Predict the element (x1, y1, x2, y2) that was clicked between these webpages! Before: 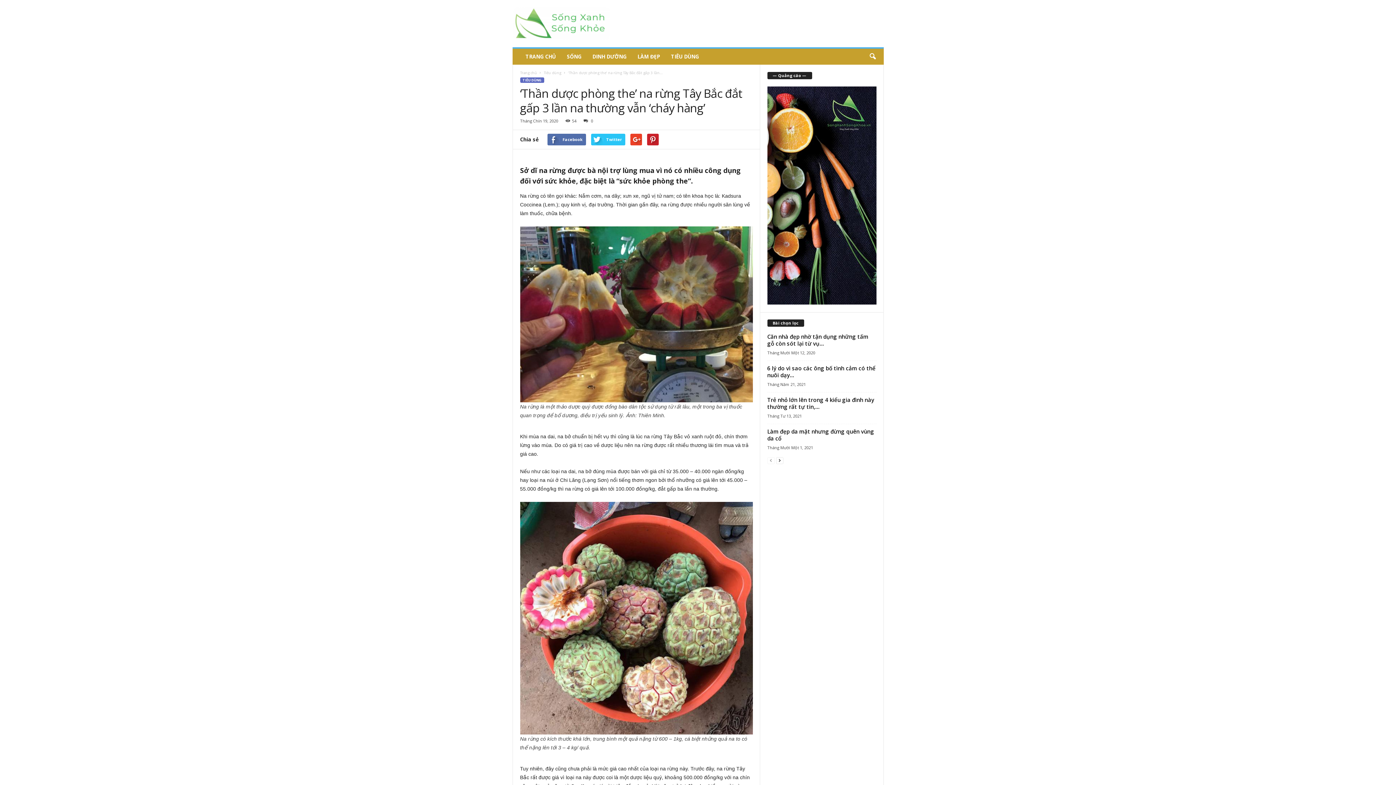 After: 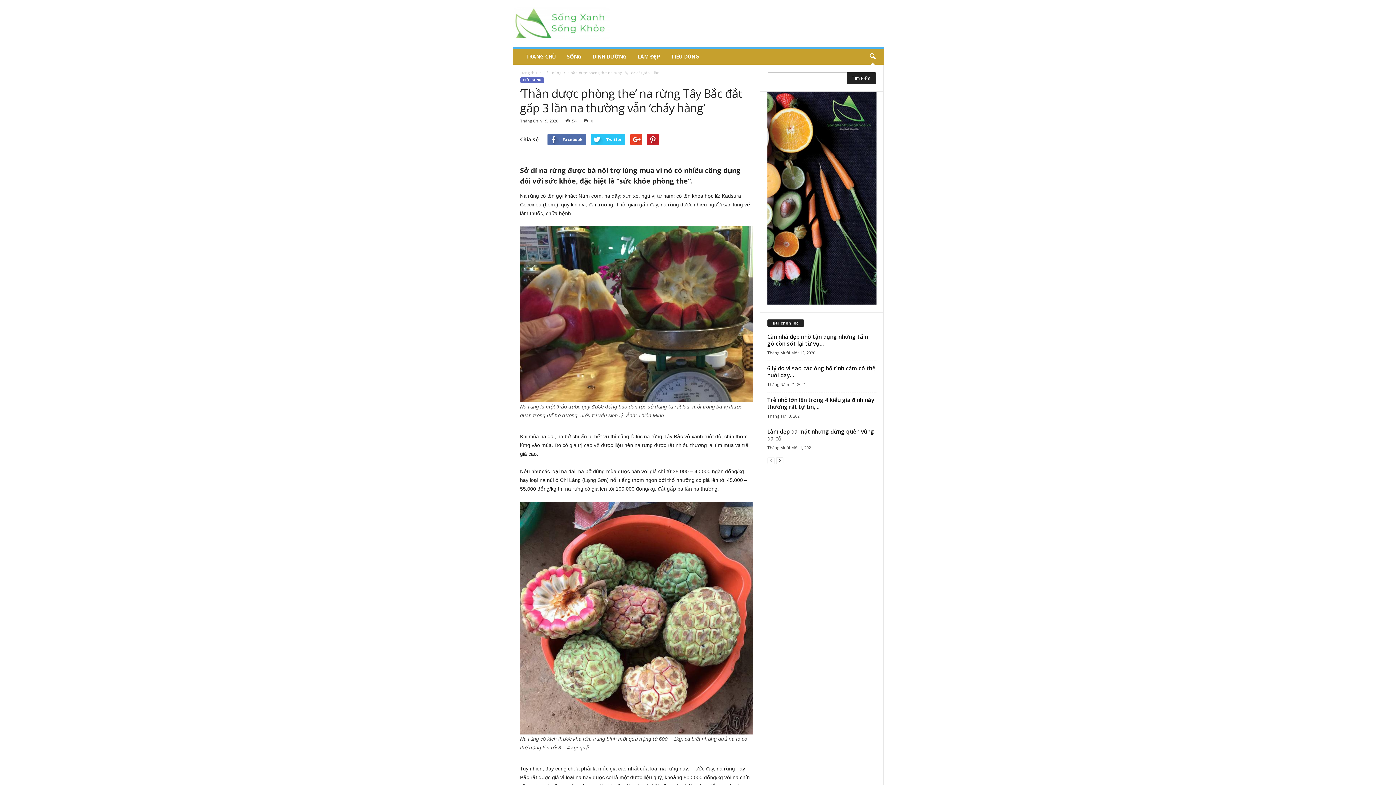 Action: bbox: (864, 48, 880, 64)